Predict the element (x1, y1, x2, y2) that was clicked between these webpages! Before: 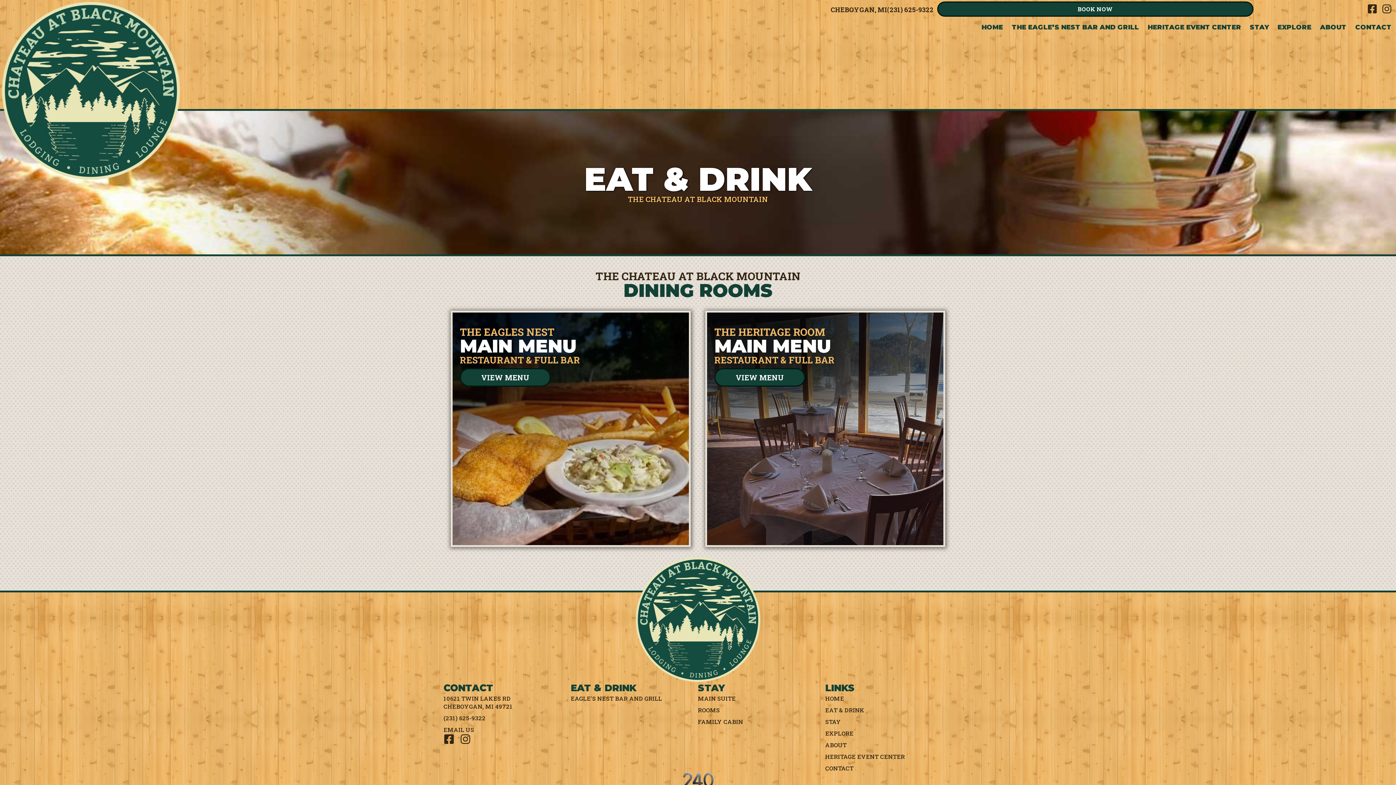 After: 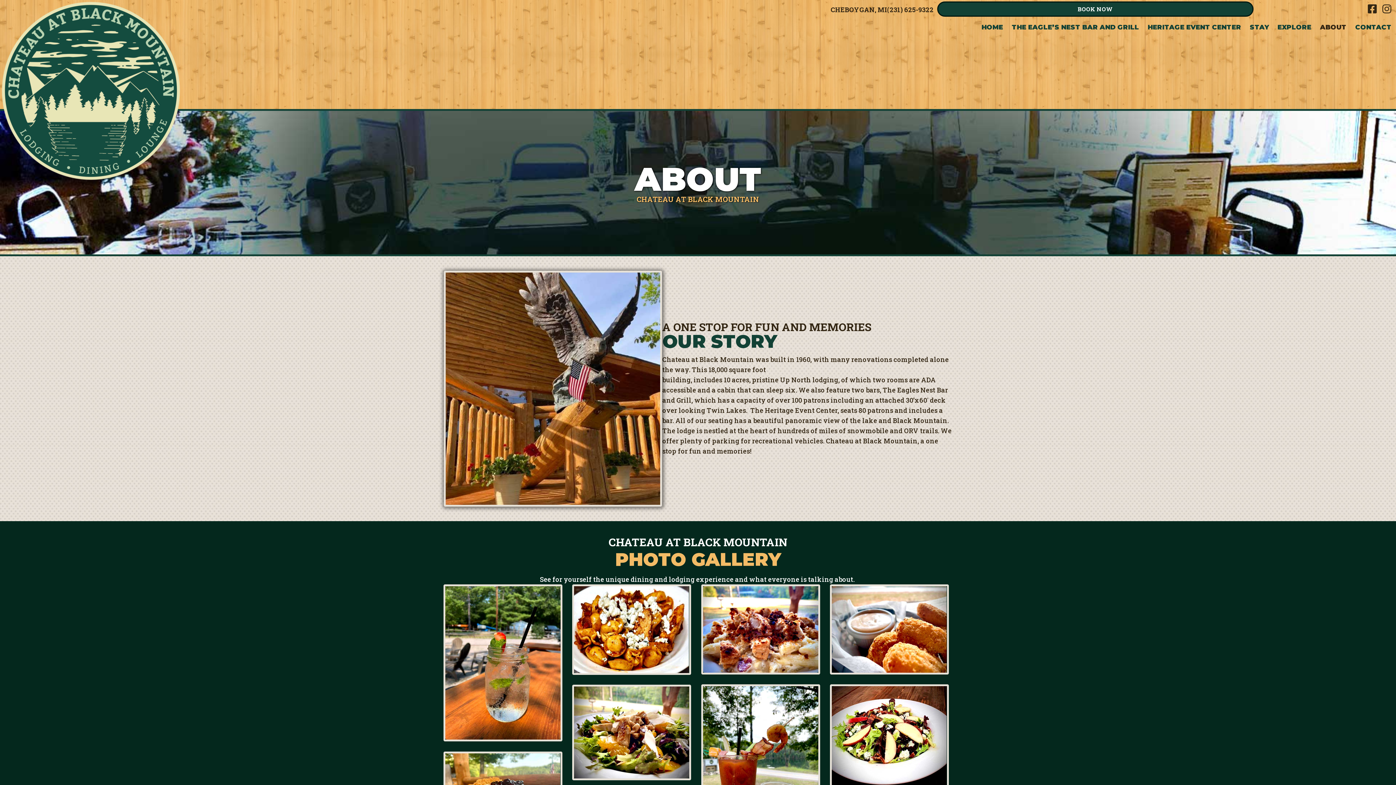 Action: bbox: (1319, 24, 1347, 30) label: ABOUT